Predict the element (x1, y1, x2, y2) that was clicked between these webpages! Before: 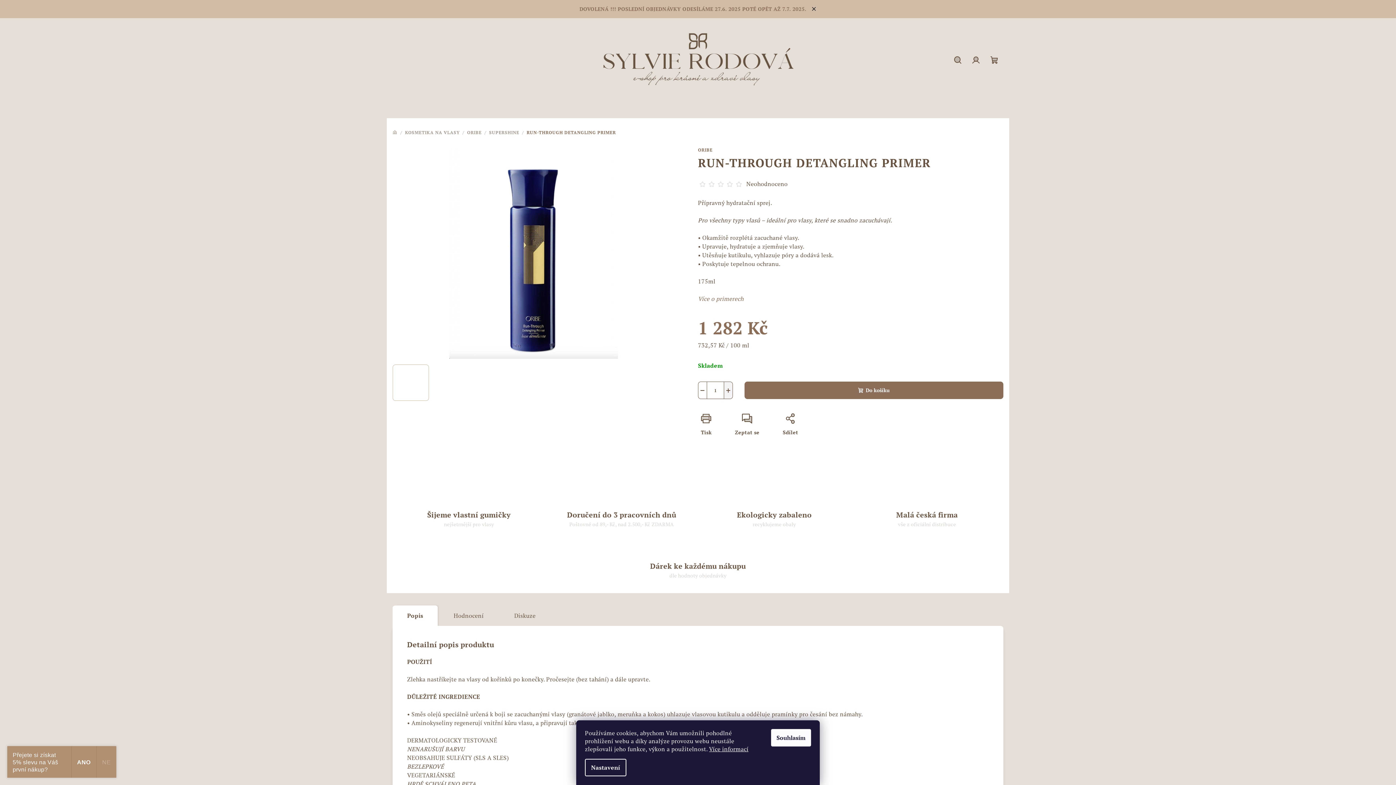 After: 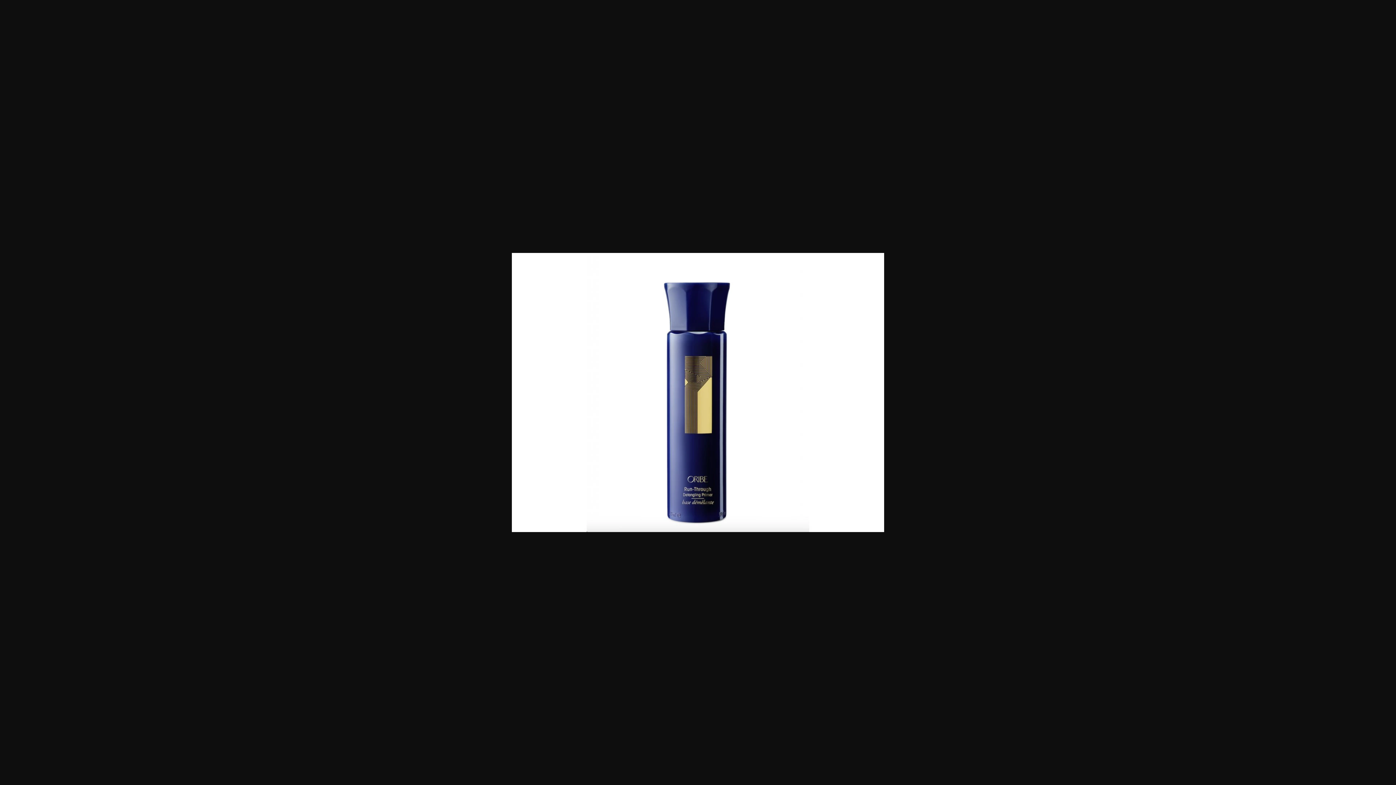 Action: bbox: (392, 248, 674, 256)